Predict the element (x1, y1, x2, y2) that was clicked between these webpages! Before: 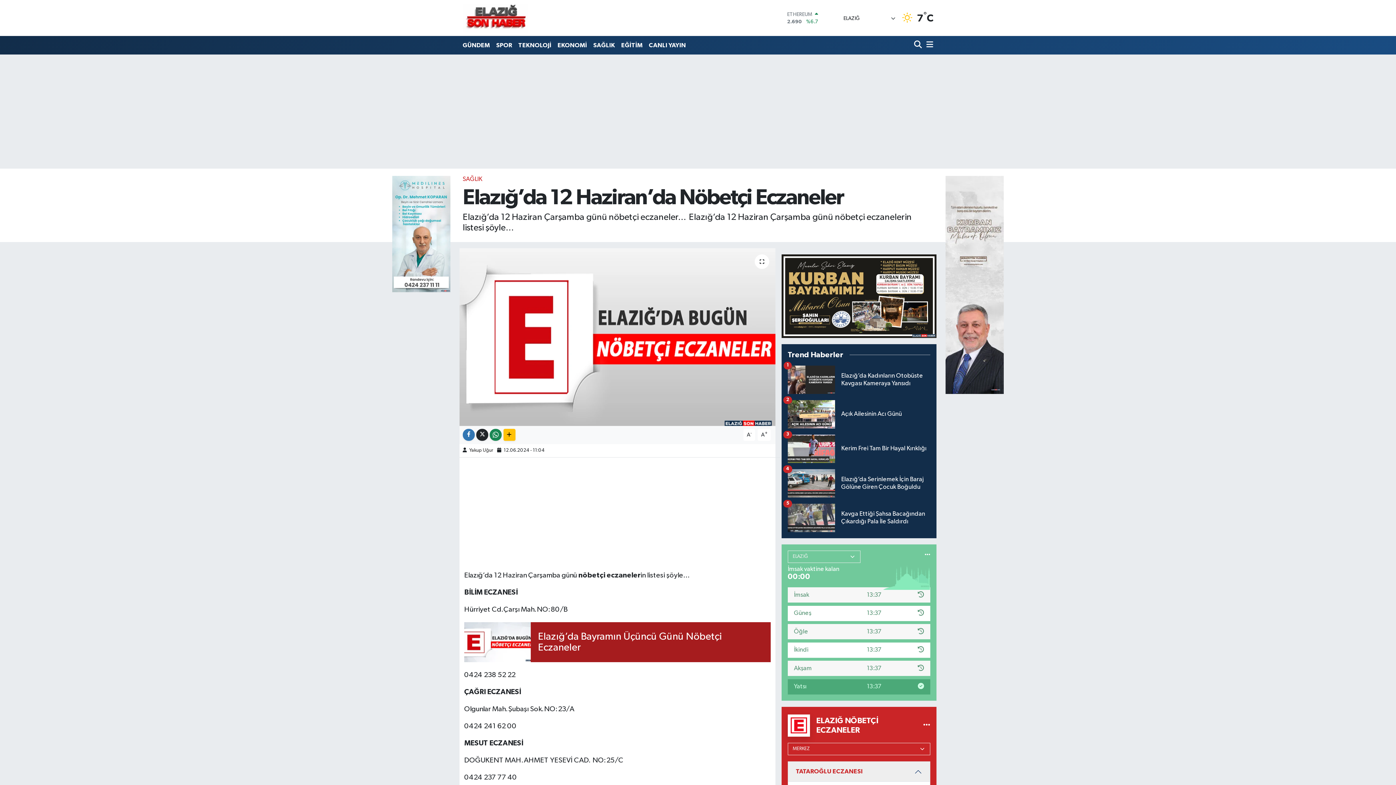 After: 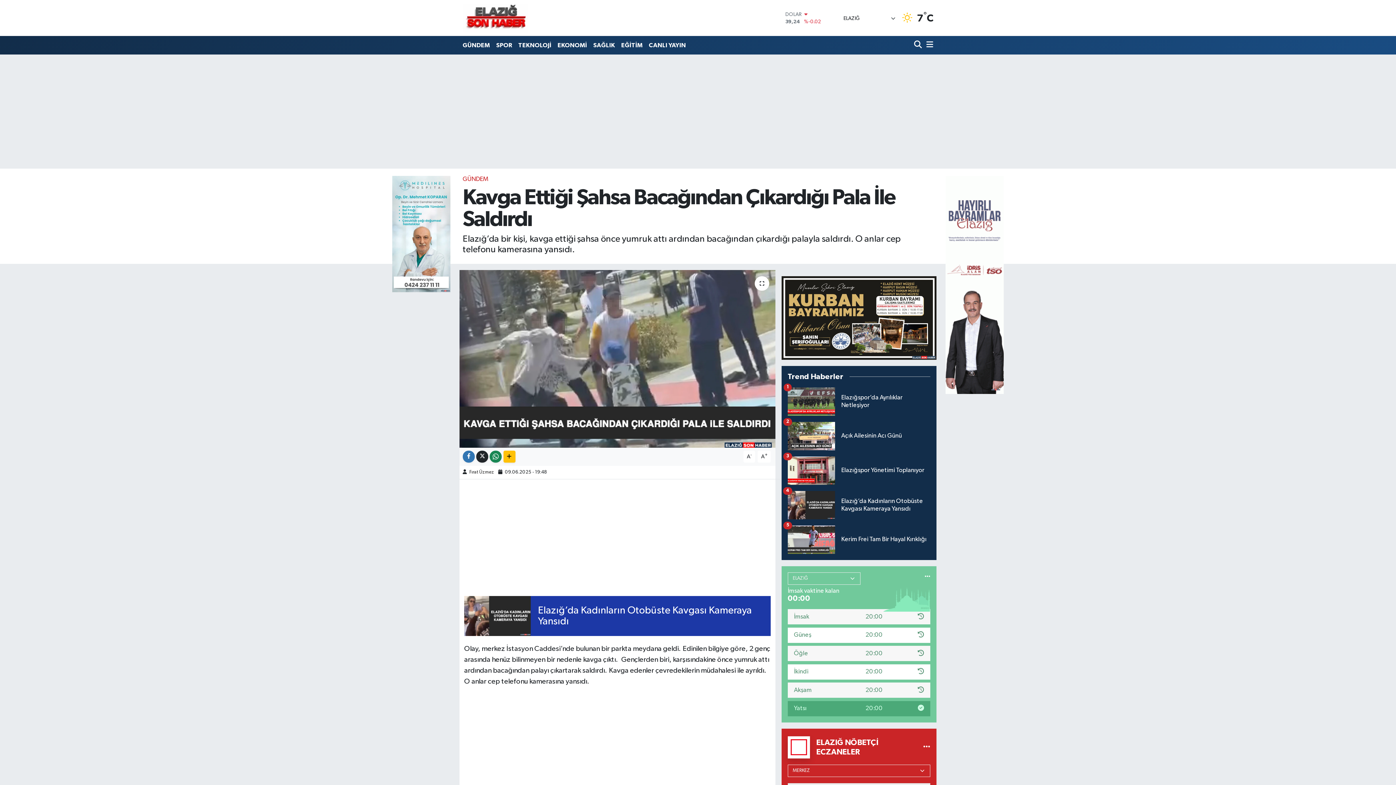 Action: bbox: (787, 503, 930, 538) label: Kavga Ettiği Şahsa Bacağından Çıkardığı Pala İle Saldırdı
5